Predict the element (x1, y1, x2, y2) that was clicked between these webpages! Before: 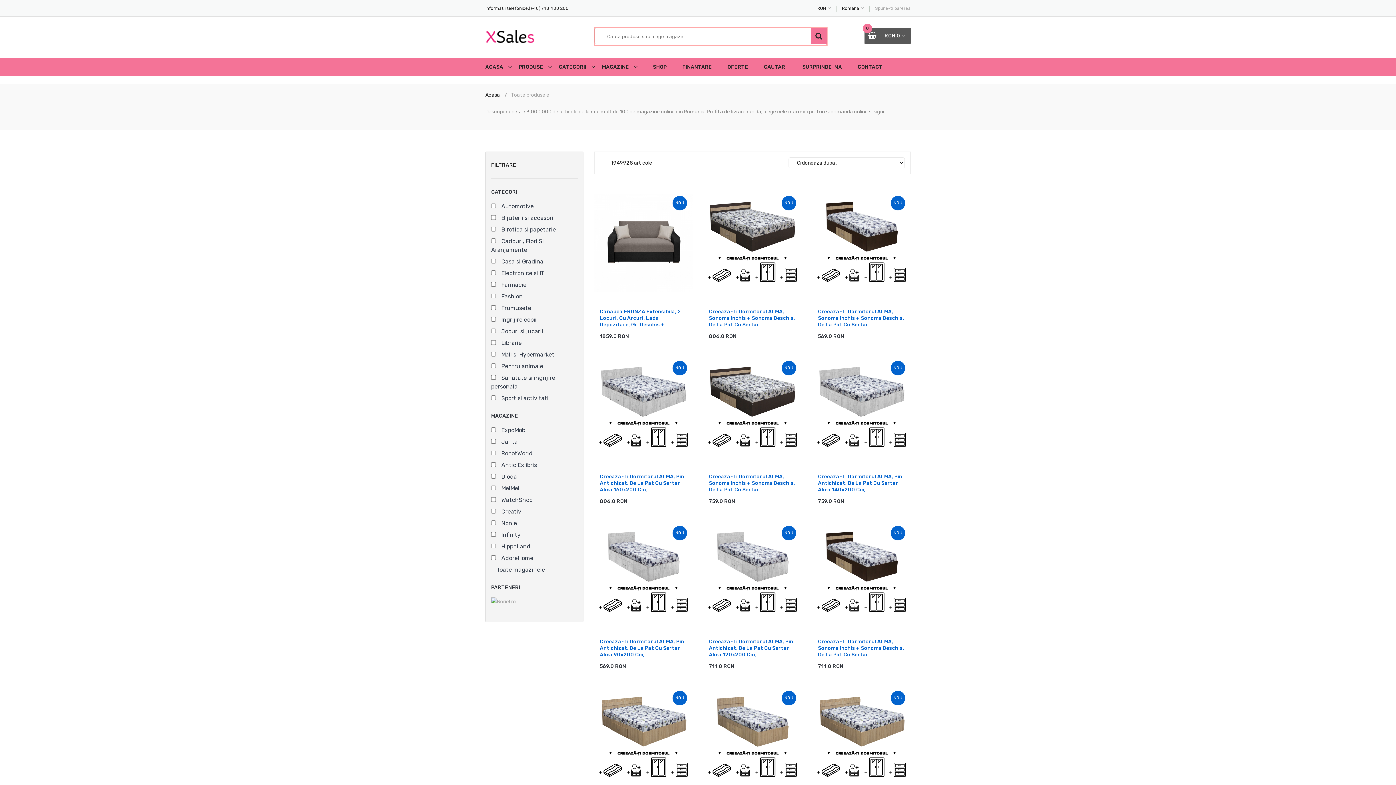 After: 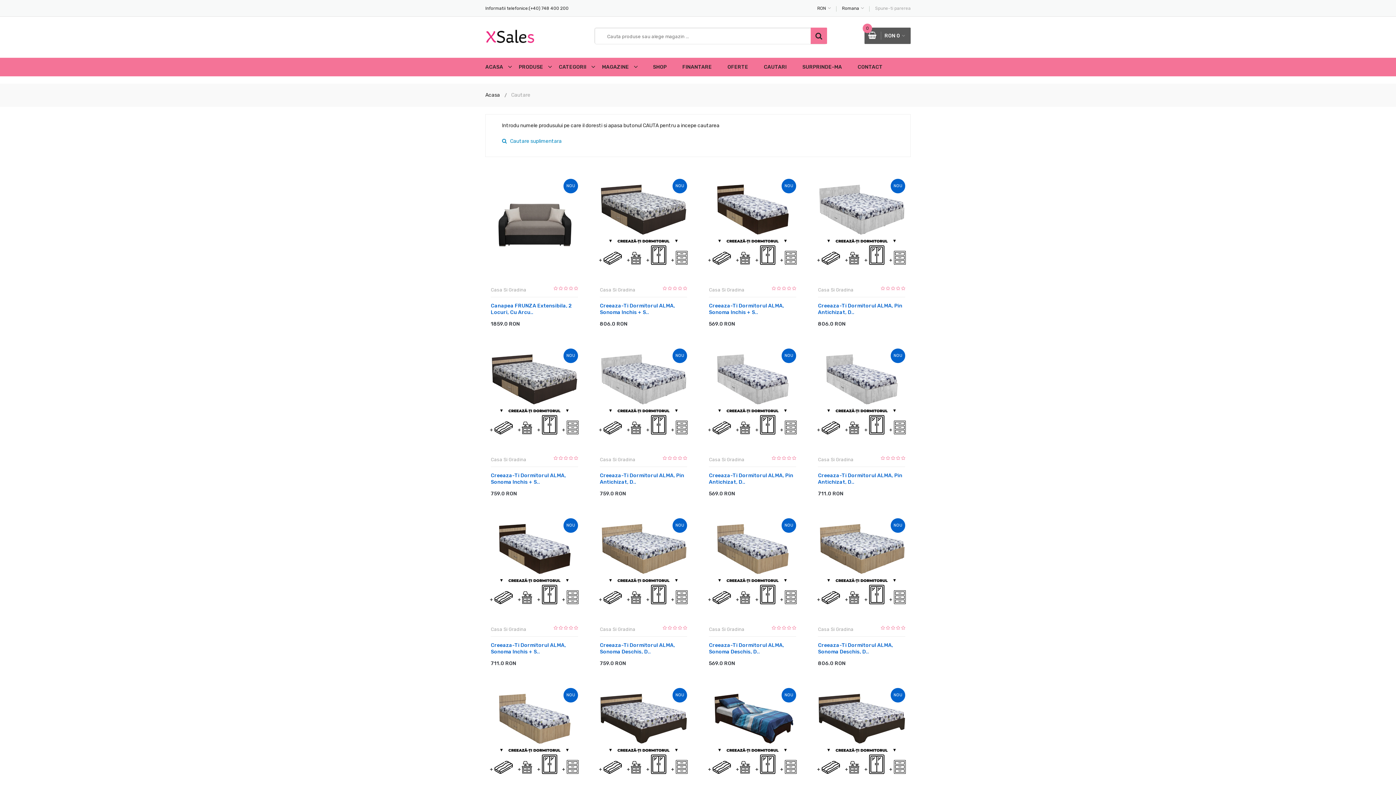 Action: bbox: (810, 27, 827, 44)